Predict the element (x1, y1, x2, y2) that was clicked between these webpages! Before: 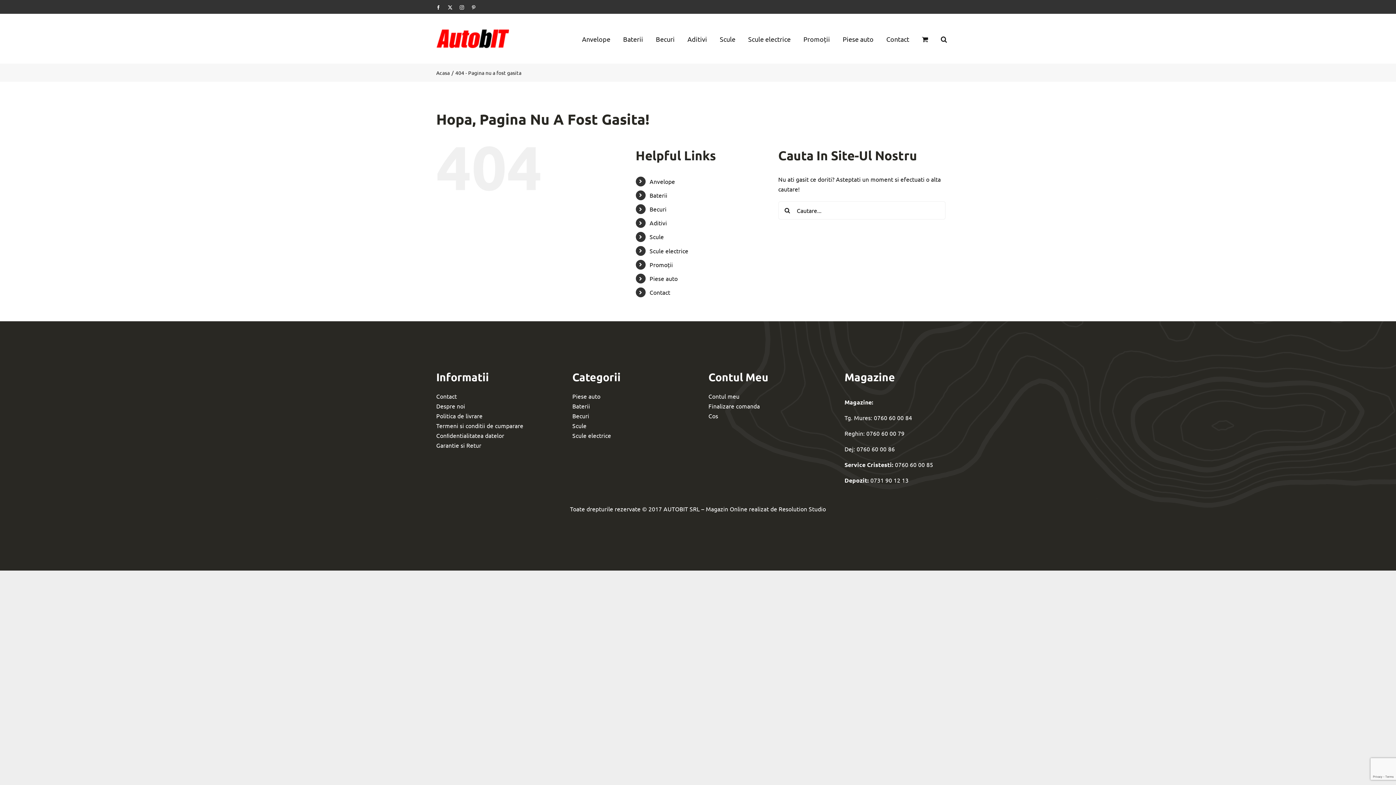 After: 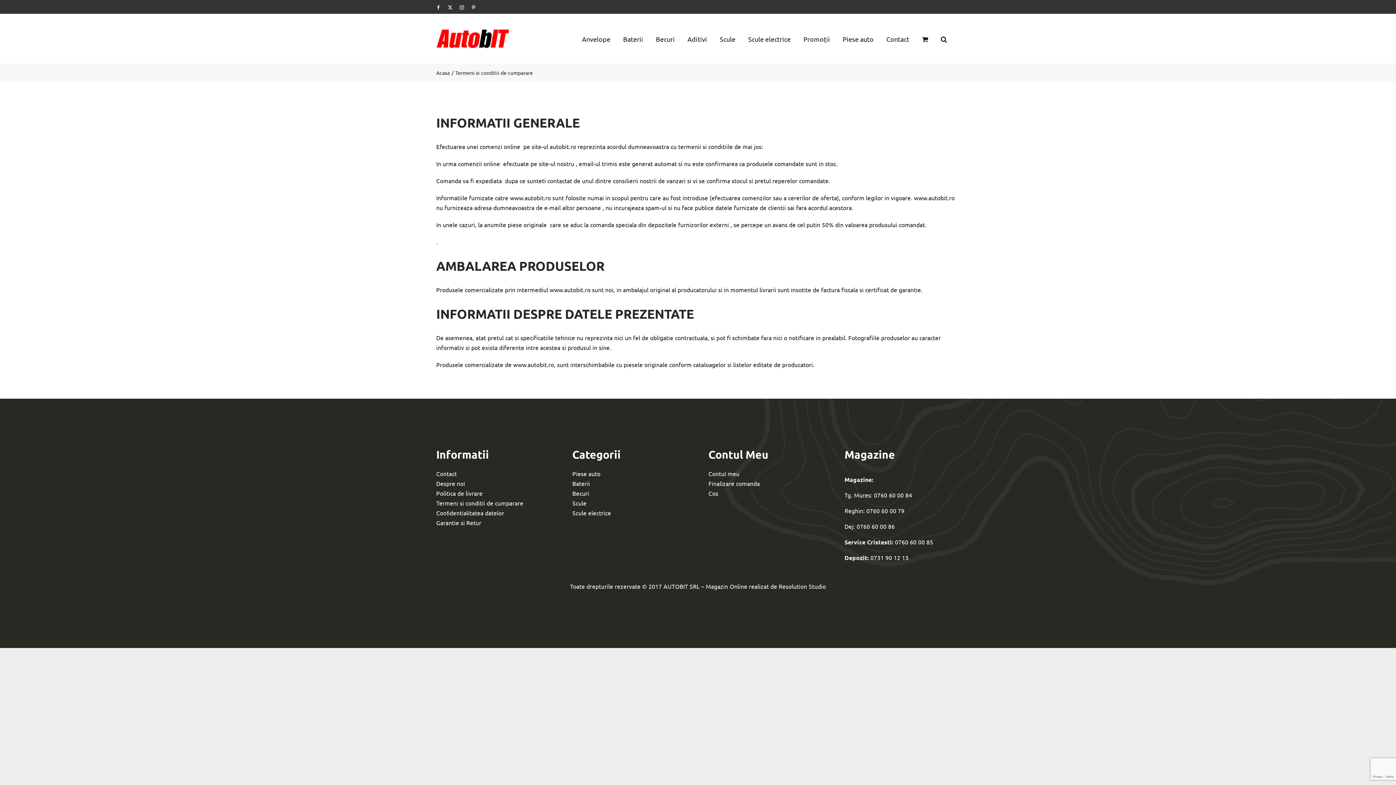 Action: bbox: (436, 420, 551, 430) label: Termeni si conditii de cumparare